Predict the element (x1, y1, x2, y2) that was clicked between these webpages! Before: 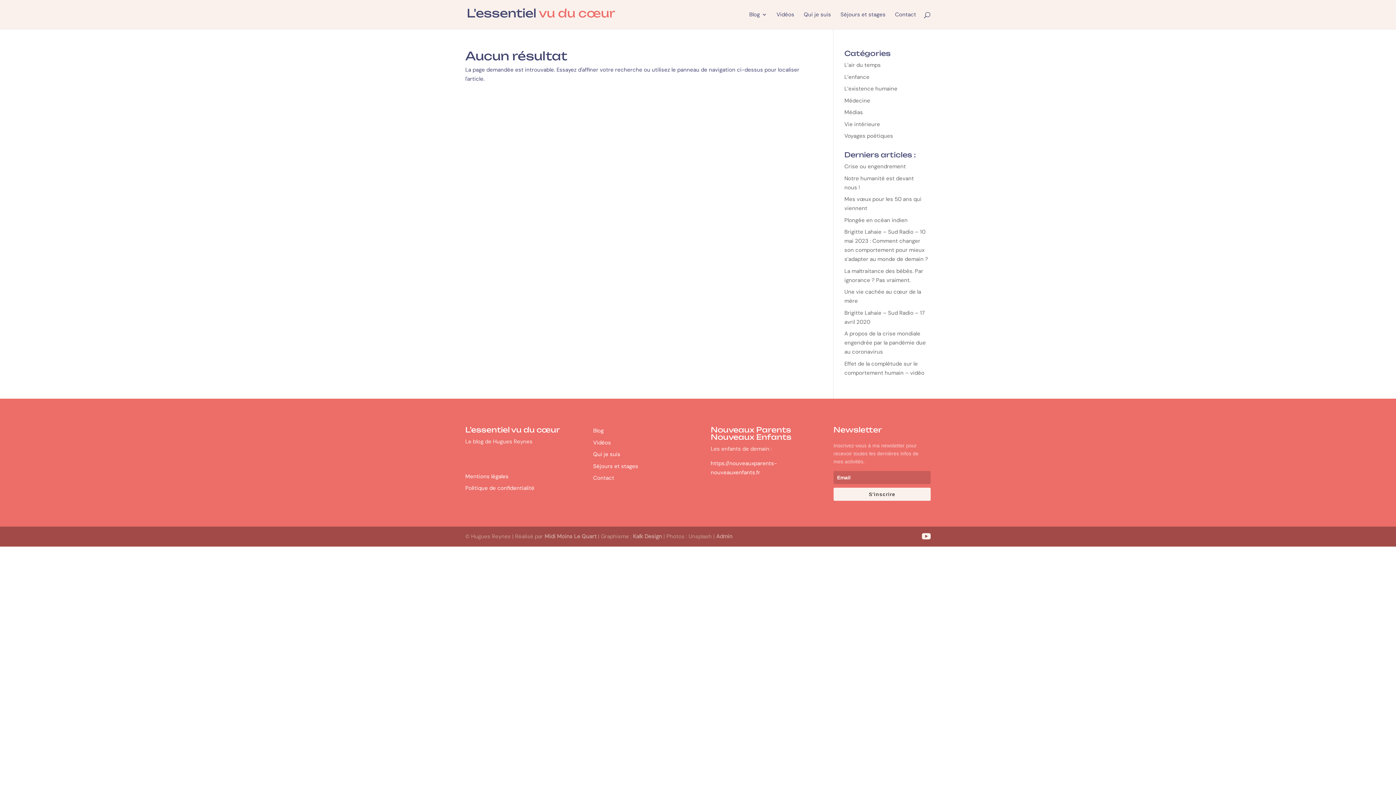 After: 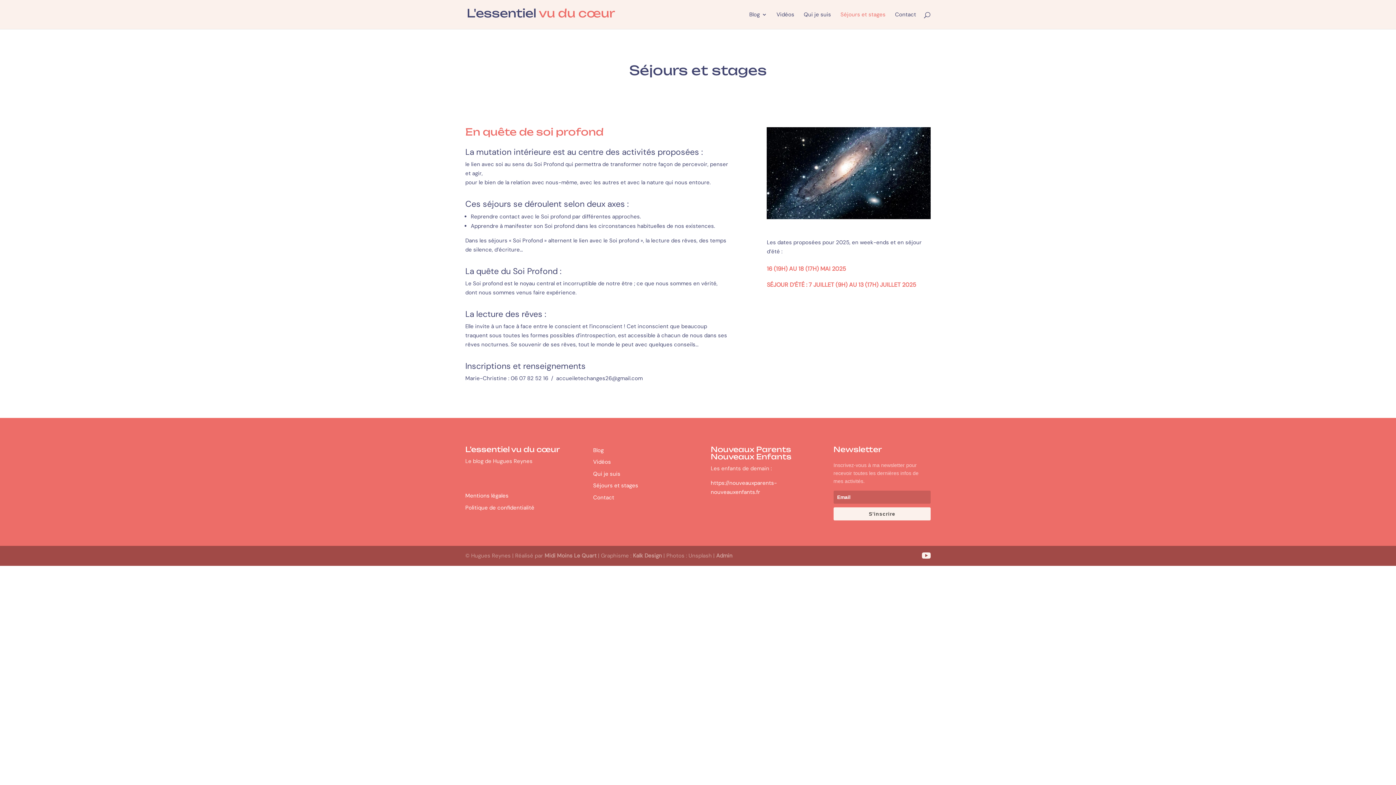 Action: label: Séjours et stages bbox: (840, 12, 885, 29)